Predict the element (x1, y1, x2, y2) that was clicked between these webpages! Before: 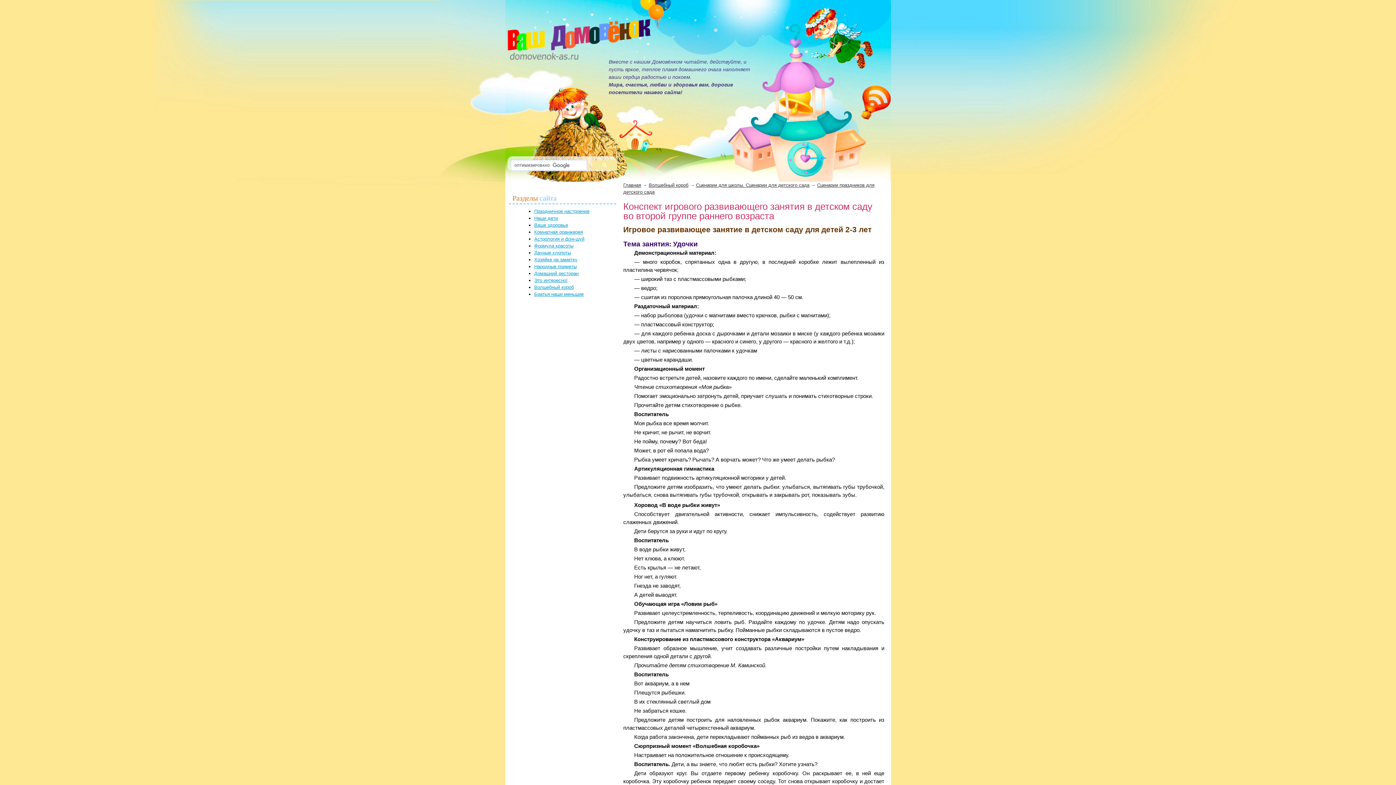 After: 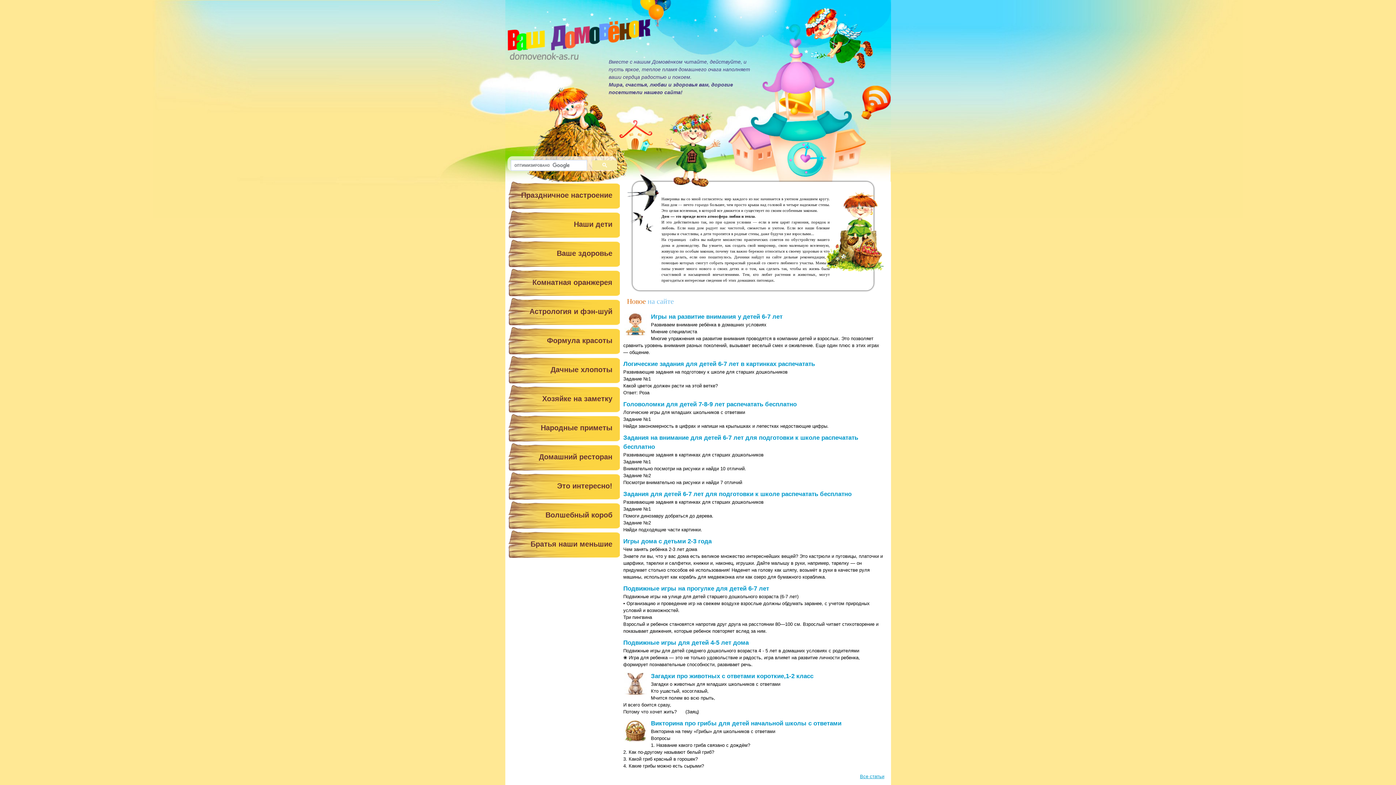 Action: bbox: (623, 182, 641, 188) label: Главная